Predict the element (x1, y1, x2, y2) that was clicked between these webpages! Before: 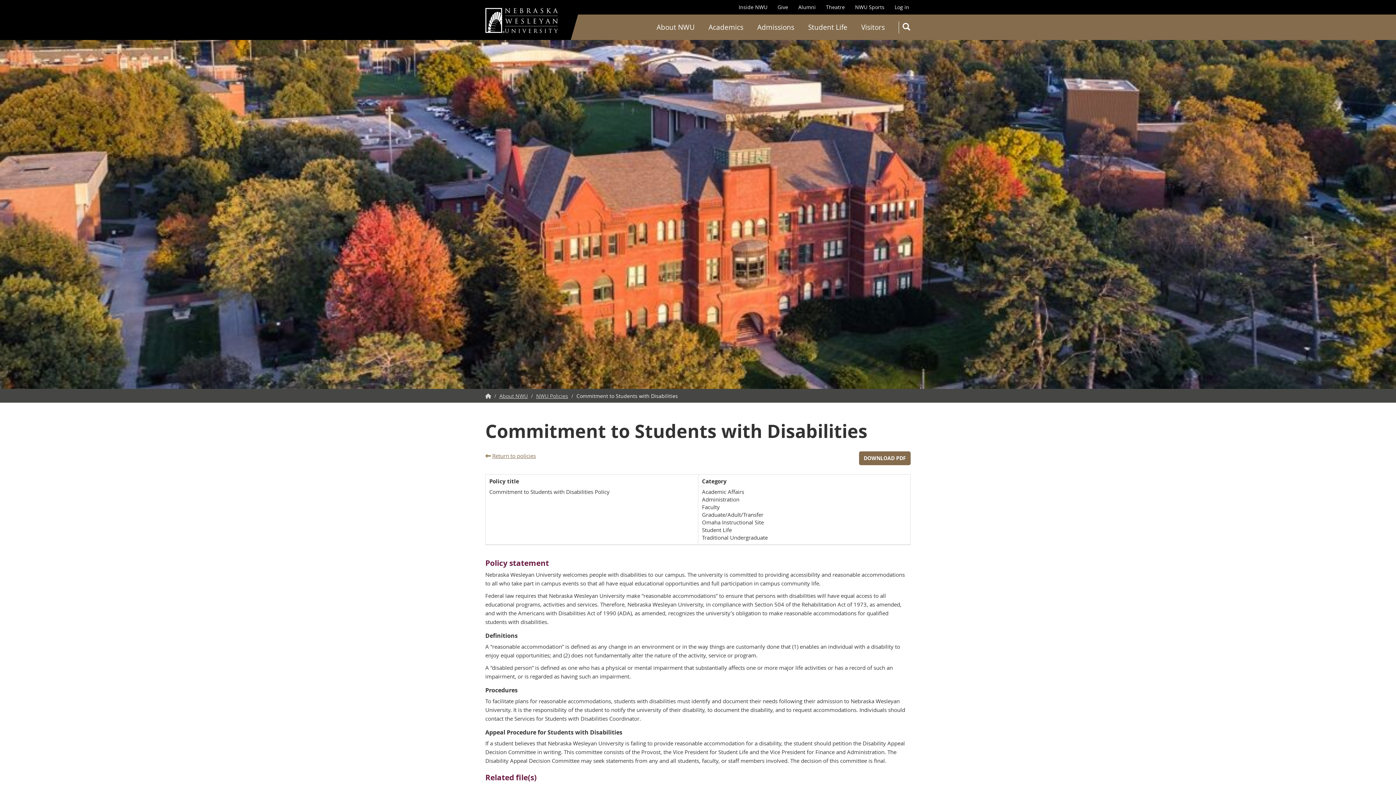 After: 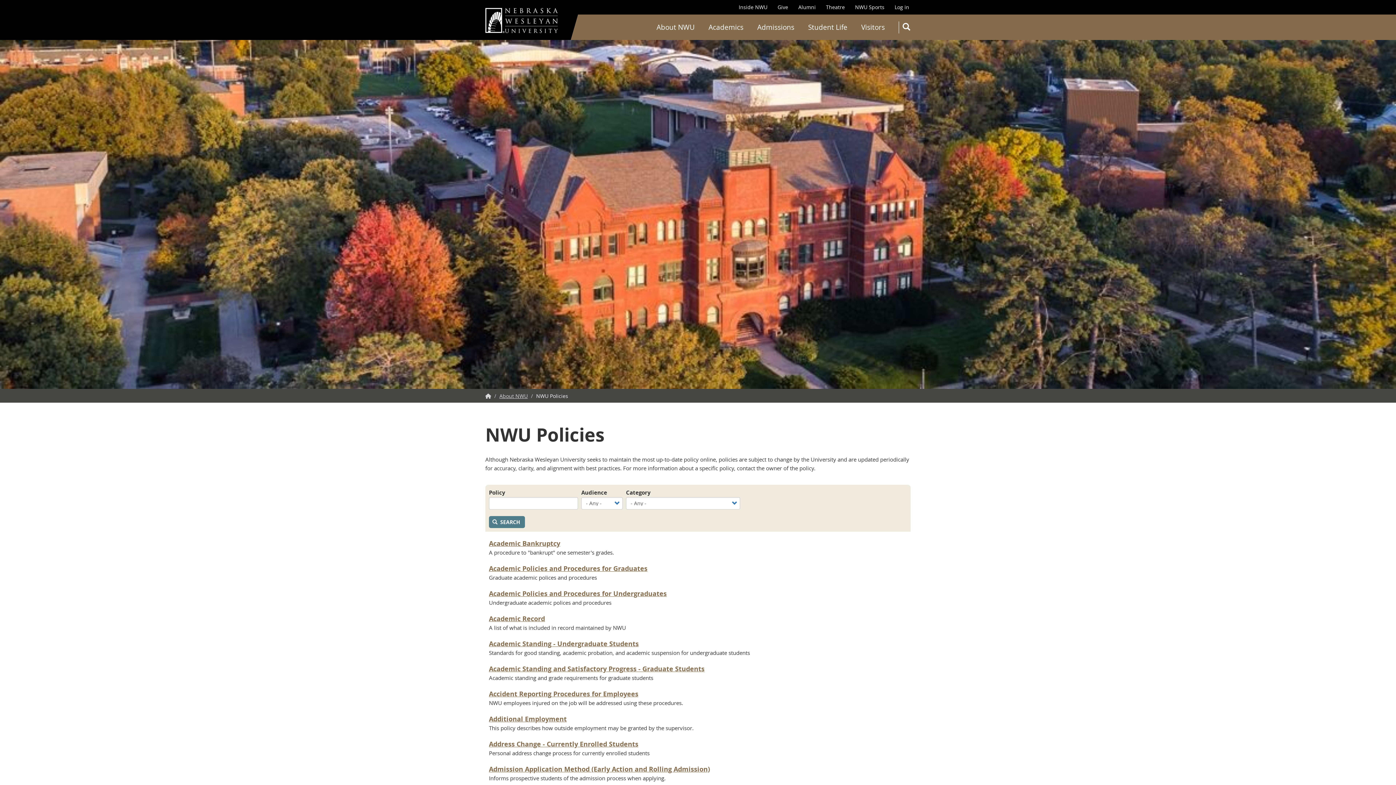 Action: bbox: (536, 392, 568, 399) label: NWU Policies